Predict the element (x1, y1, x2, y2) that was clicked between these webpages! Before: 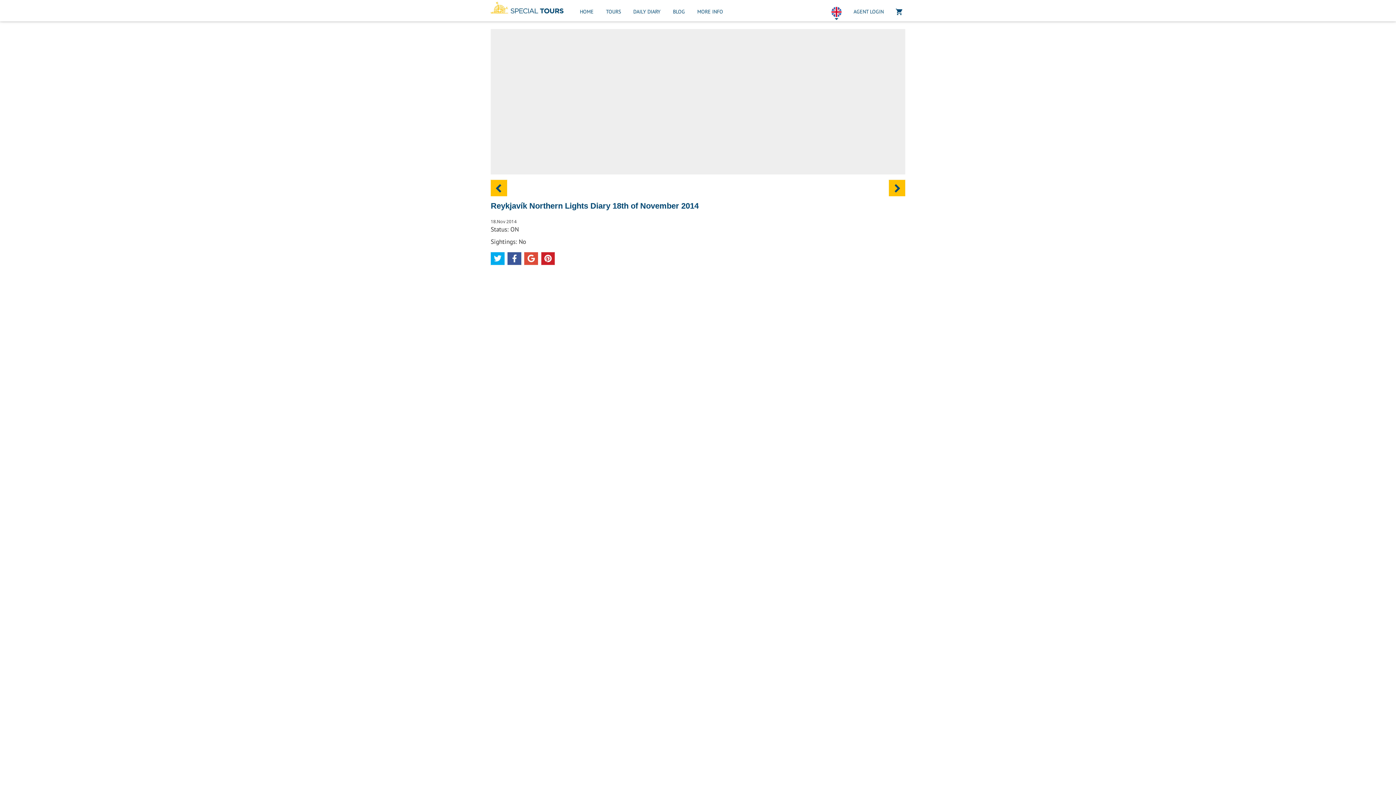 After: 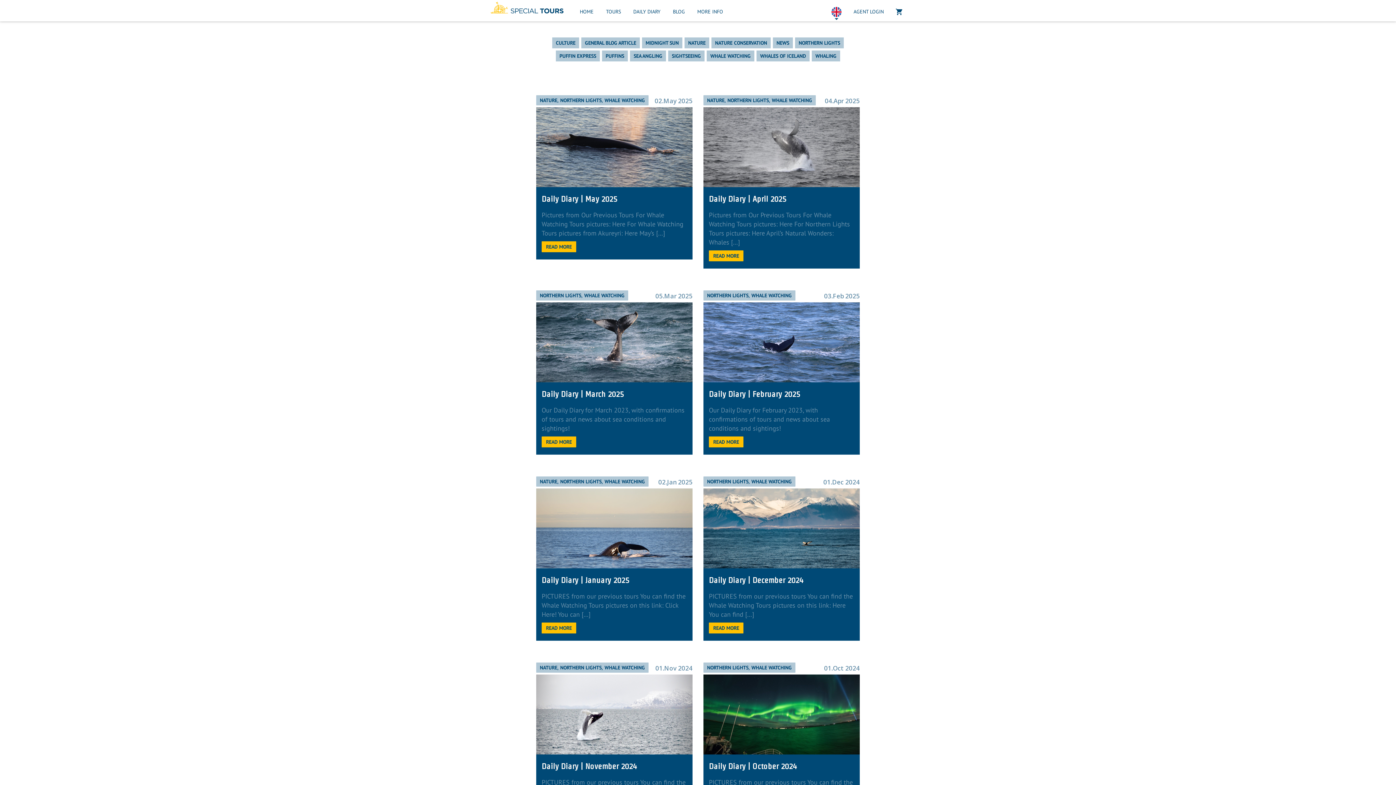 Action: label: DAILY DIARY bbox: (628, 0, 666, 20)